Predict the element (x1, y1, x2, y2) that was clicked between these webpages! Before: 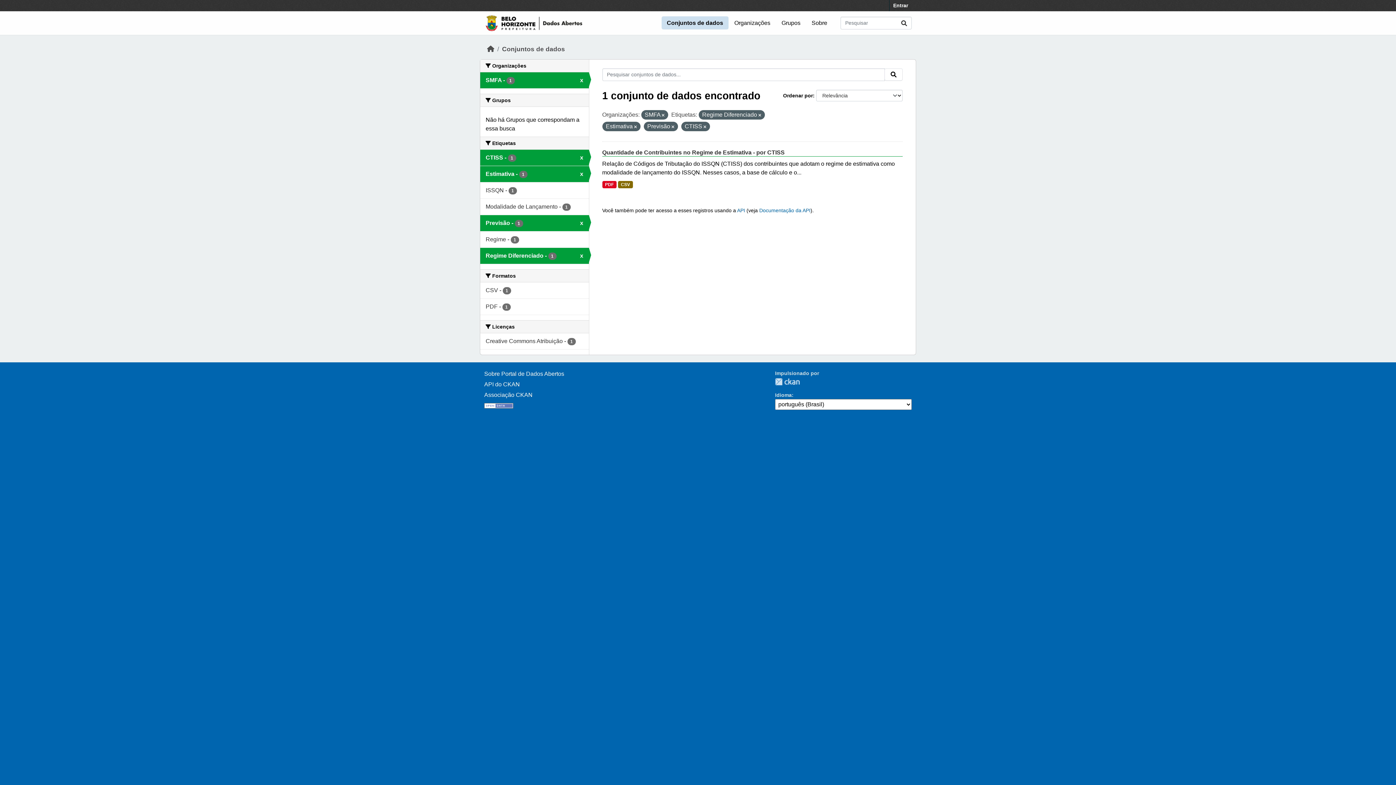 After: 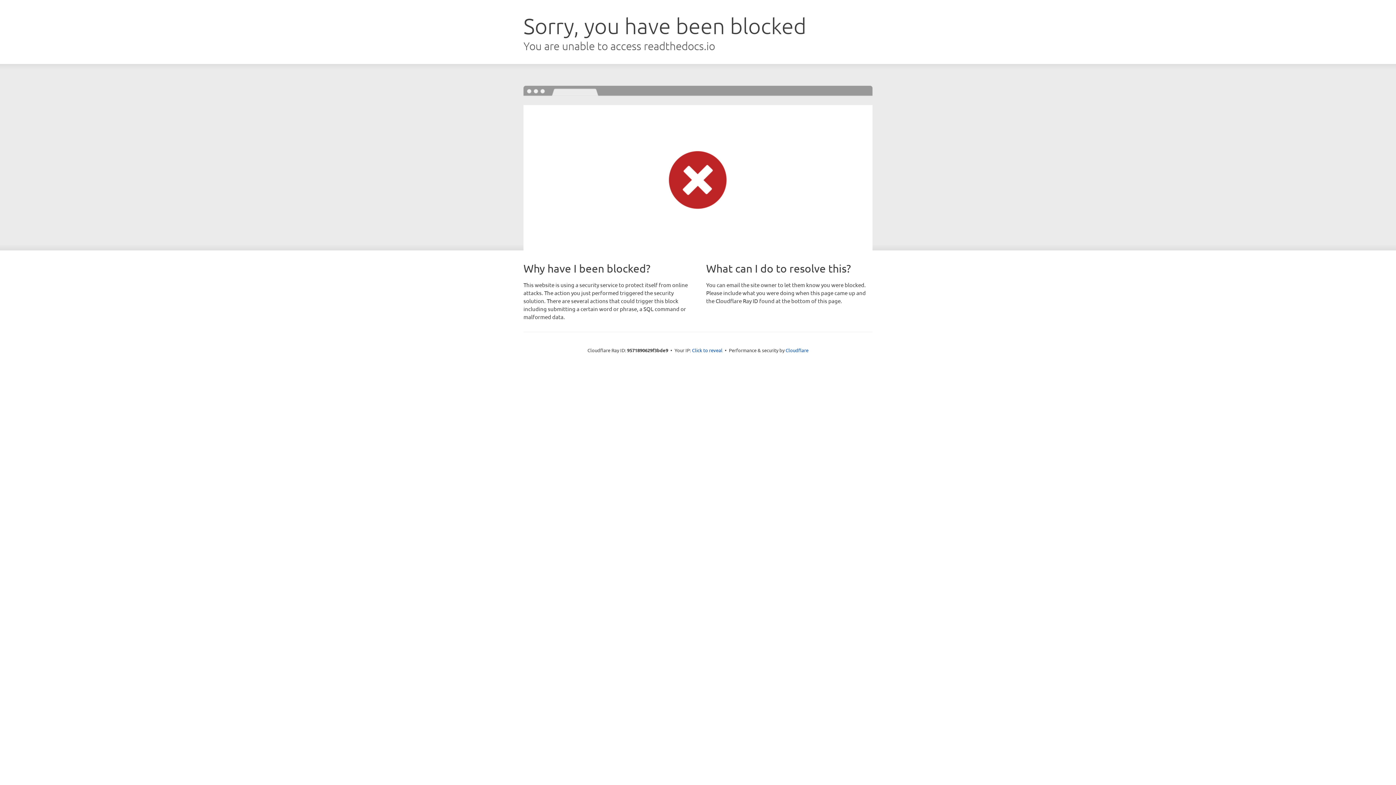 Action: label: Documentação da API bbox: (759, 207, 810, 213)